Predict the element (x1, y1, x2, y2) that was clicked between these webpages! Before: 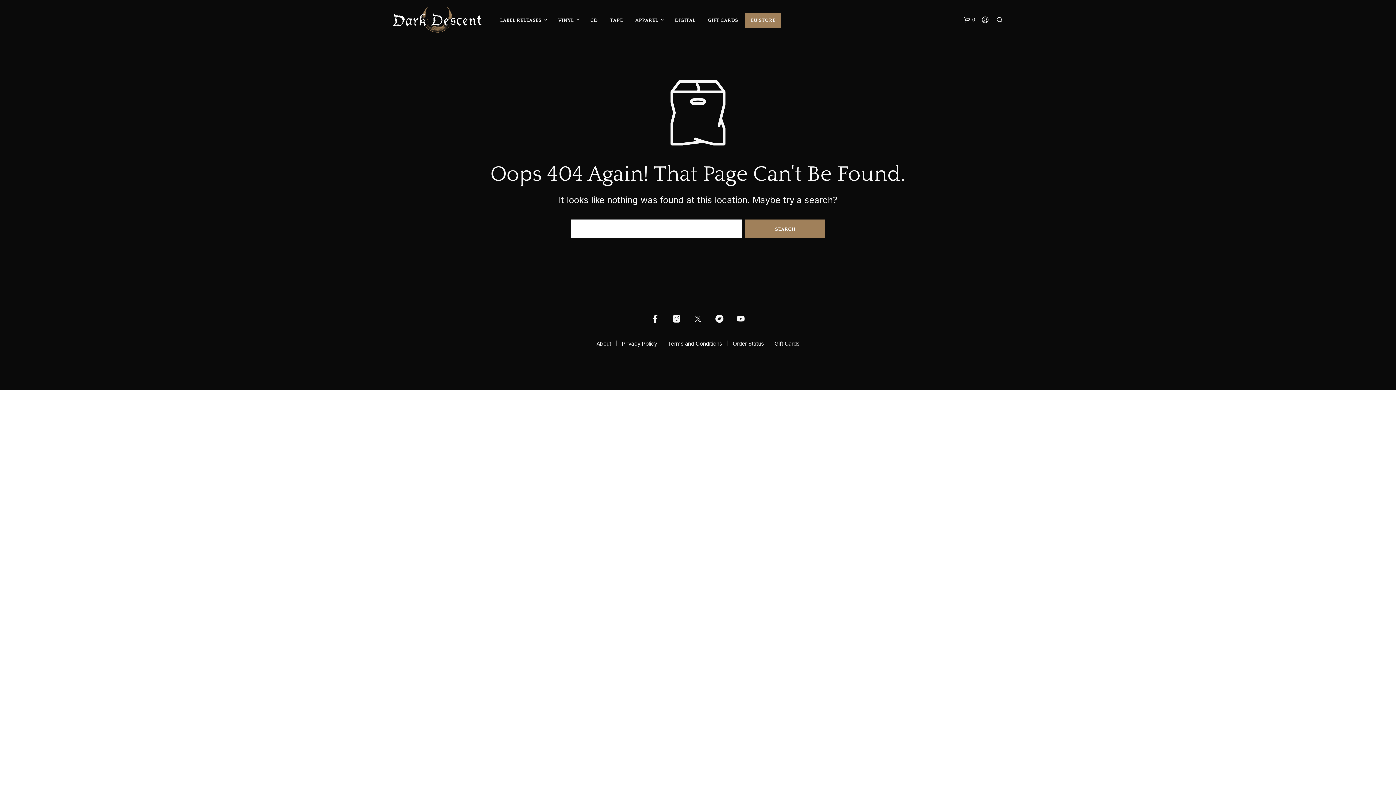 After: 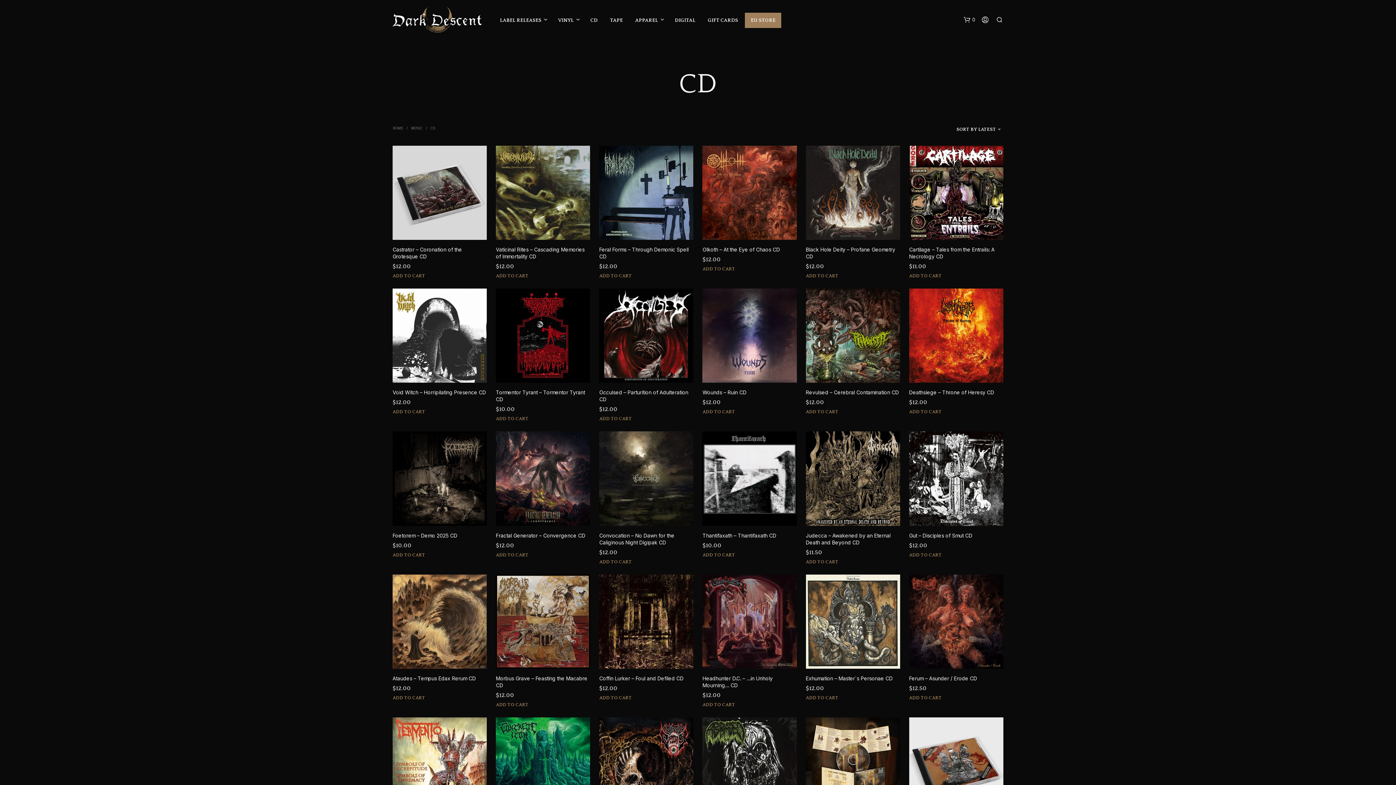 Action: label: CD bbox: (585, 16, 603, 24)